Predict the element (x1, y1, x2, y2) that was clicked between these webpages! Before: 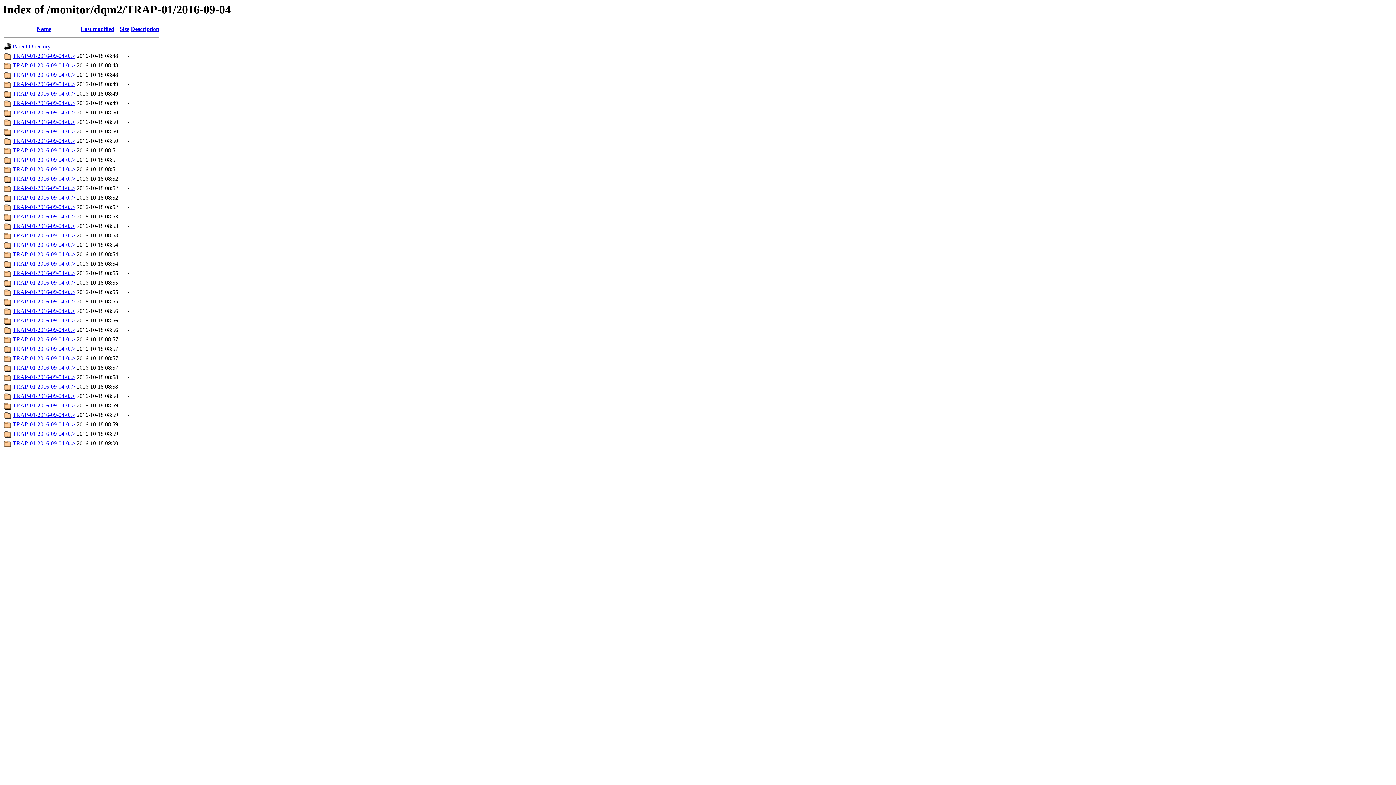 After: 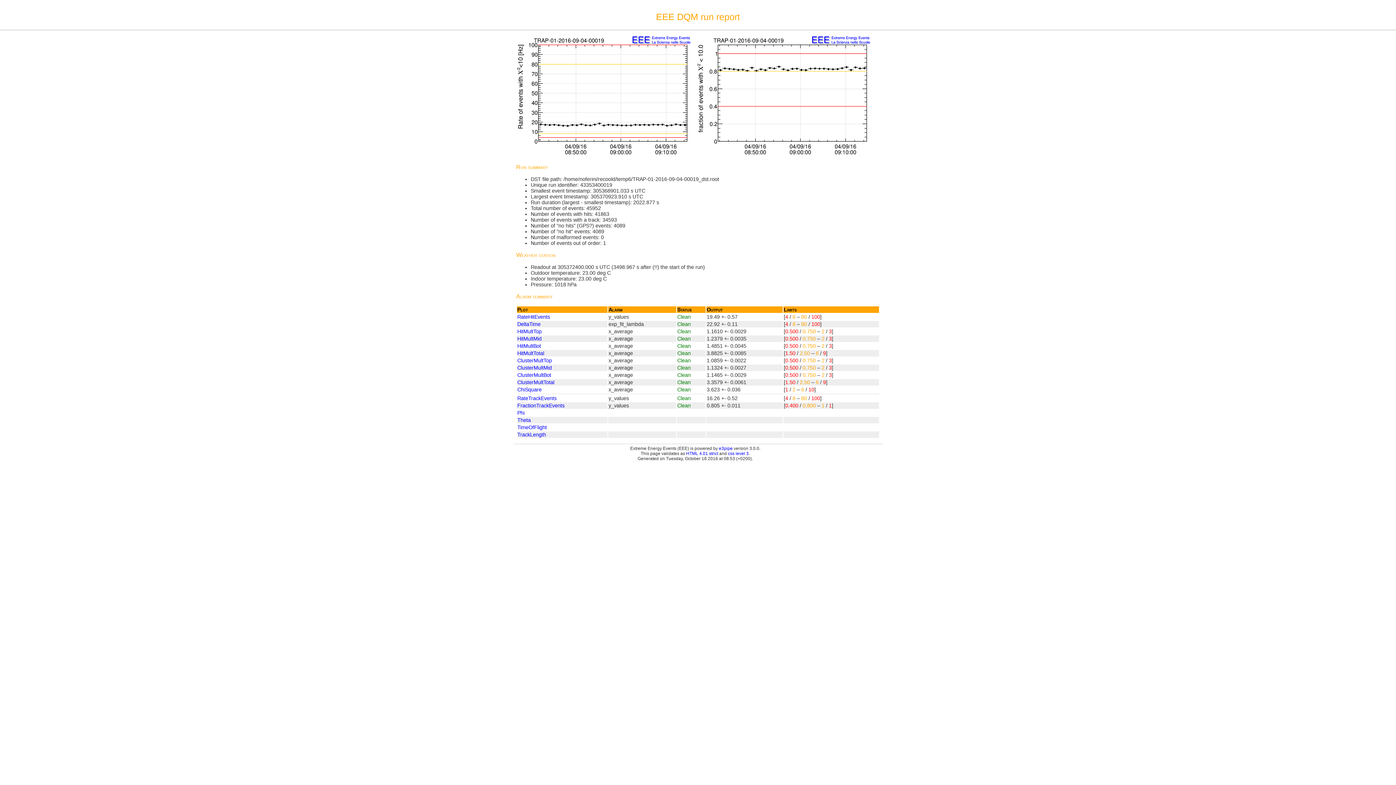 Action: label: TRAP-01-2016-09-04-0..> bbox: (12, 223, 75, 229)